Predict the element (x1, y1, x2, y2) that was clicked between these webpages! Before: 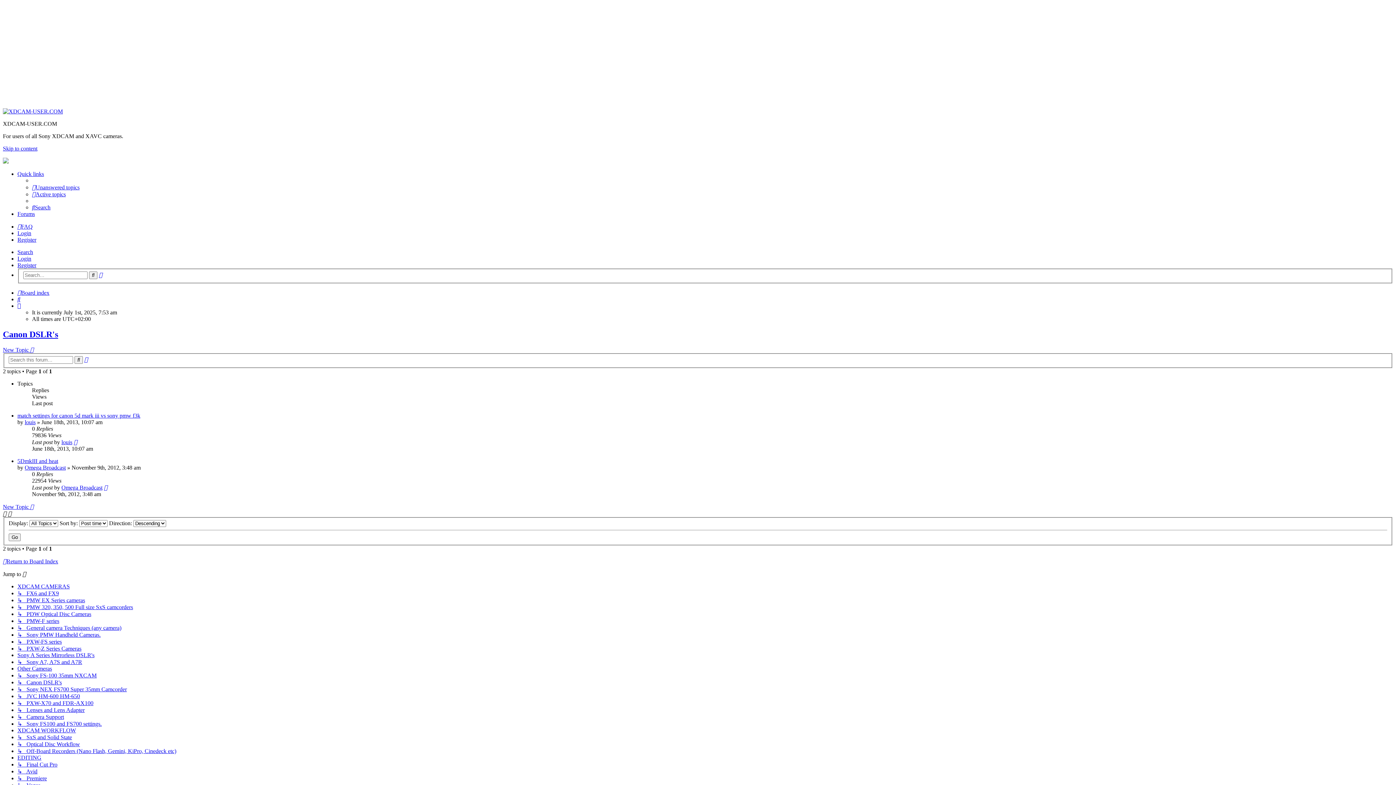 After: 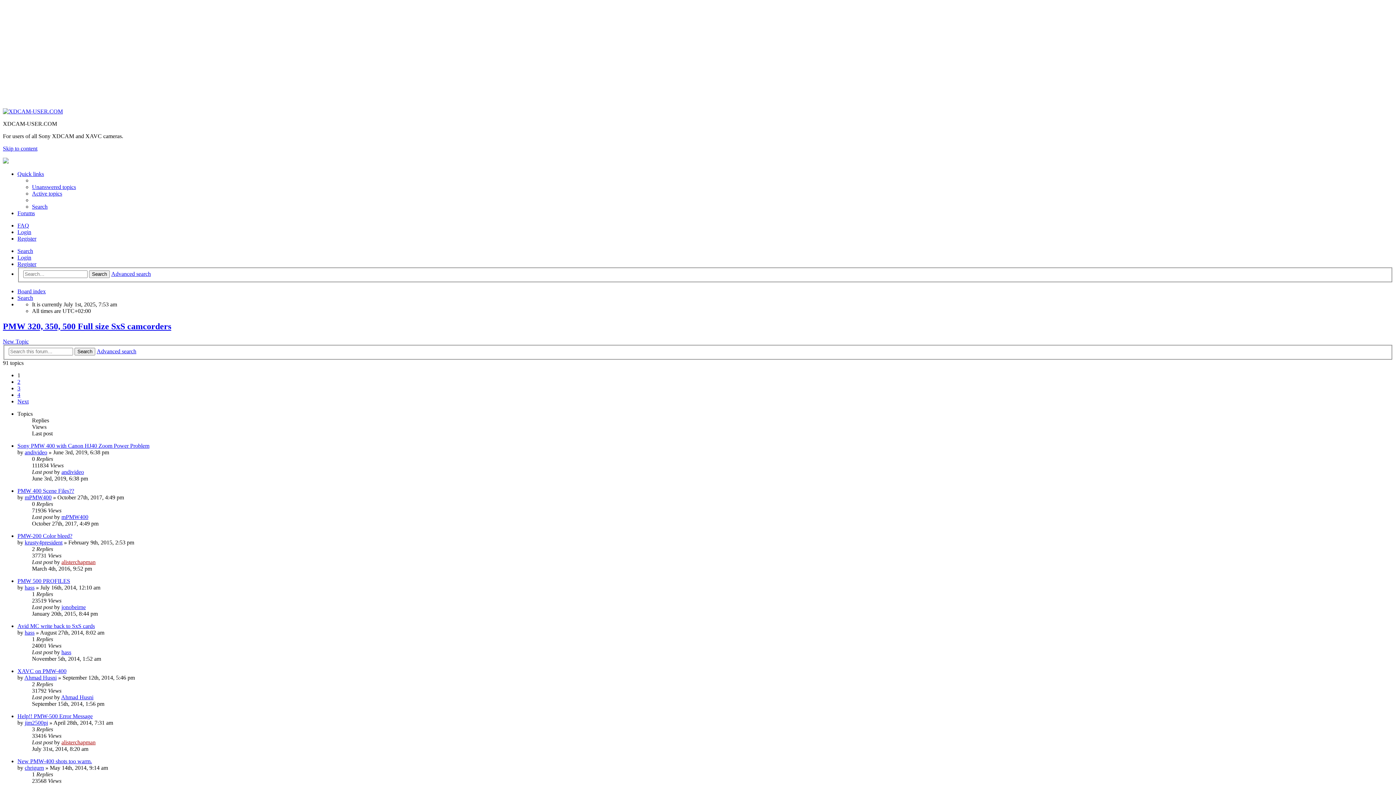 Action: label: ↳   PMW 320, 350, 500 Full size SxS camcorders bbox: (17, 604, 133, 610)